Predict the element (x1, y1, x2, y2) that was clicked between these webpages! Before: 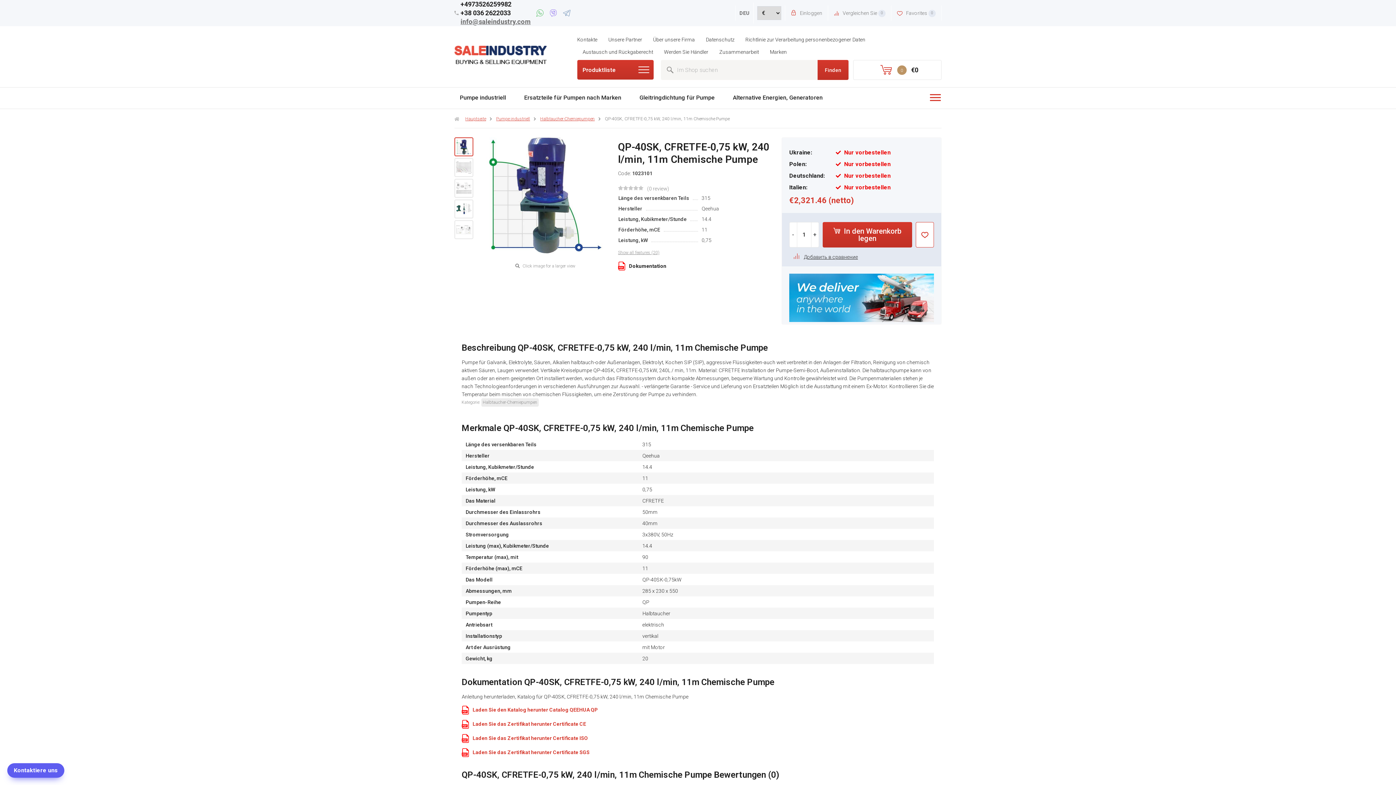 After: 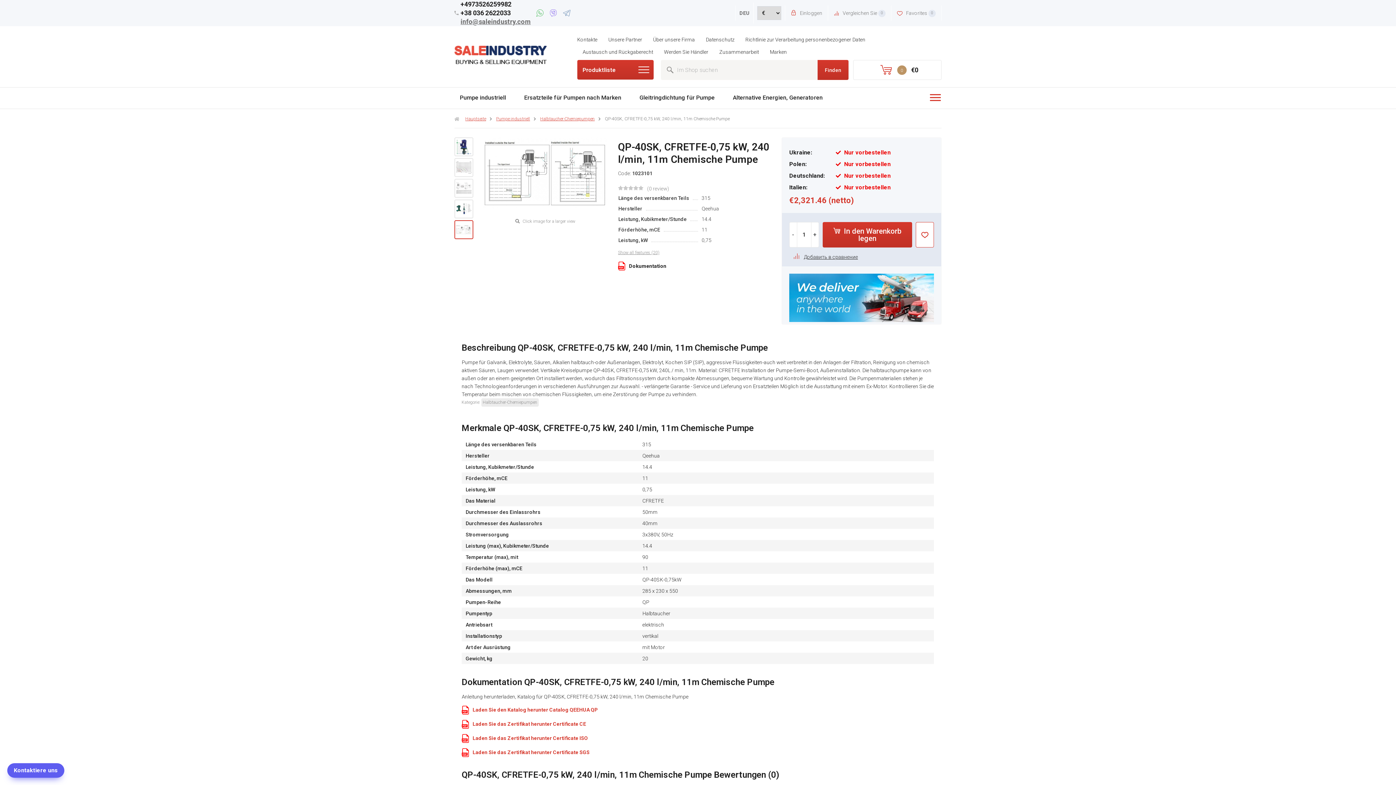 Action: bbox: (455, 221, 472, 238)